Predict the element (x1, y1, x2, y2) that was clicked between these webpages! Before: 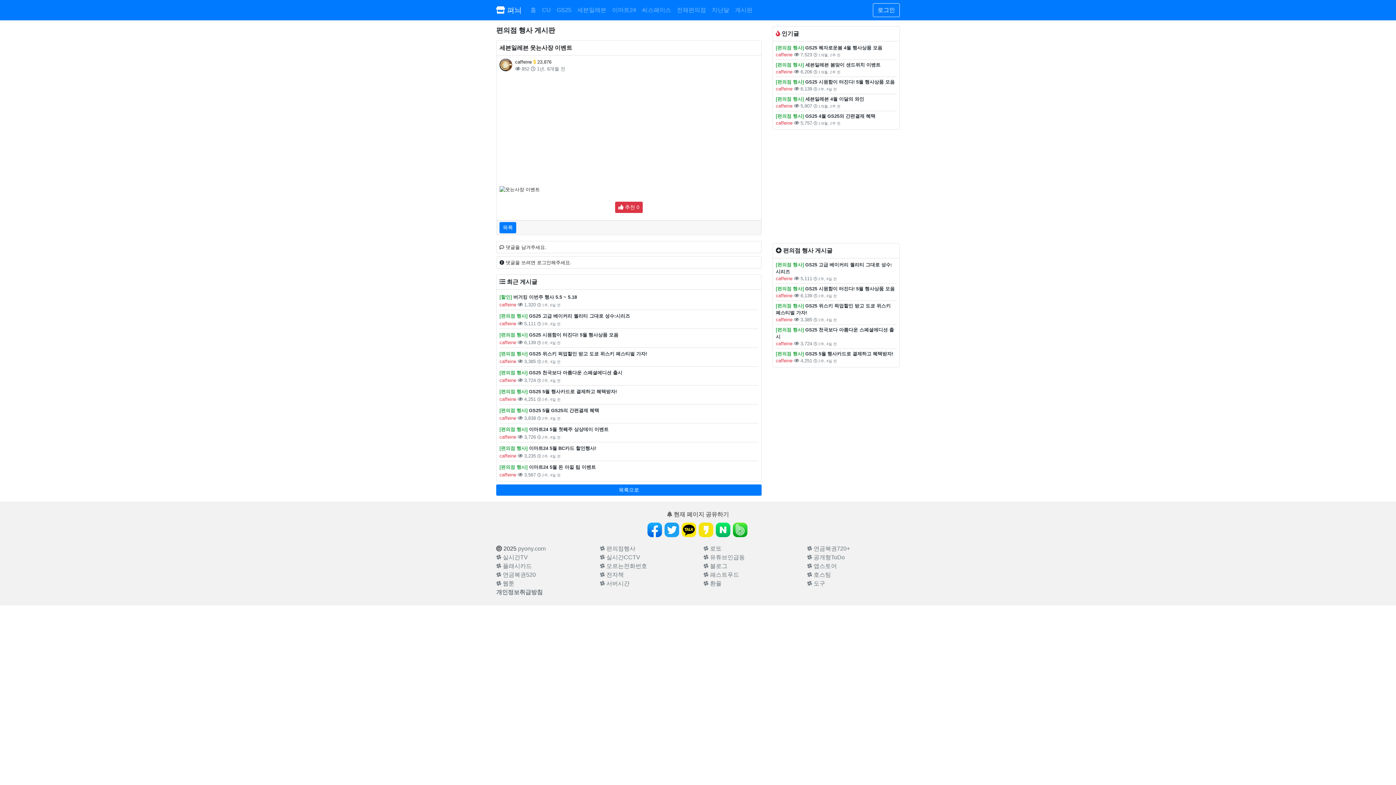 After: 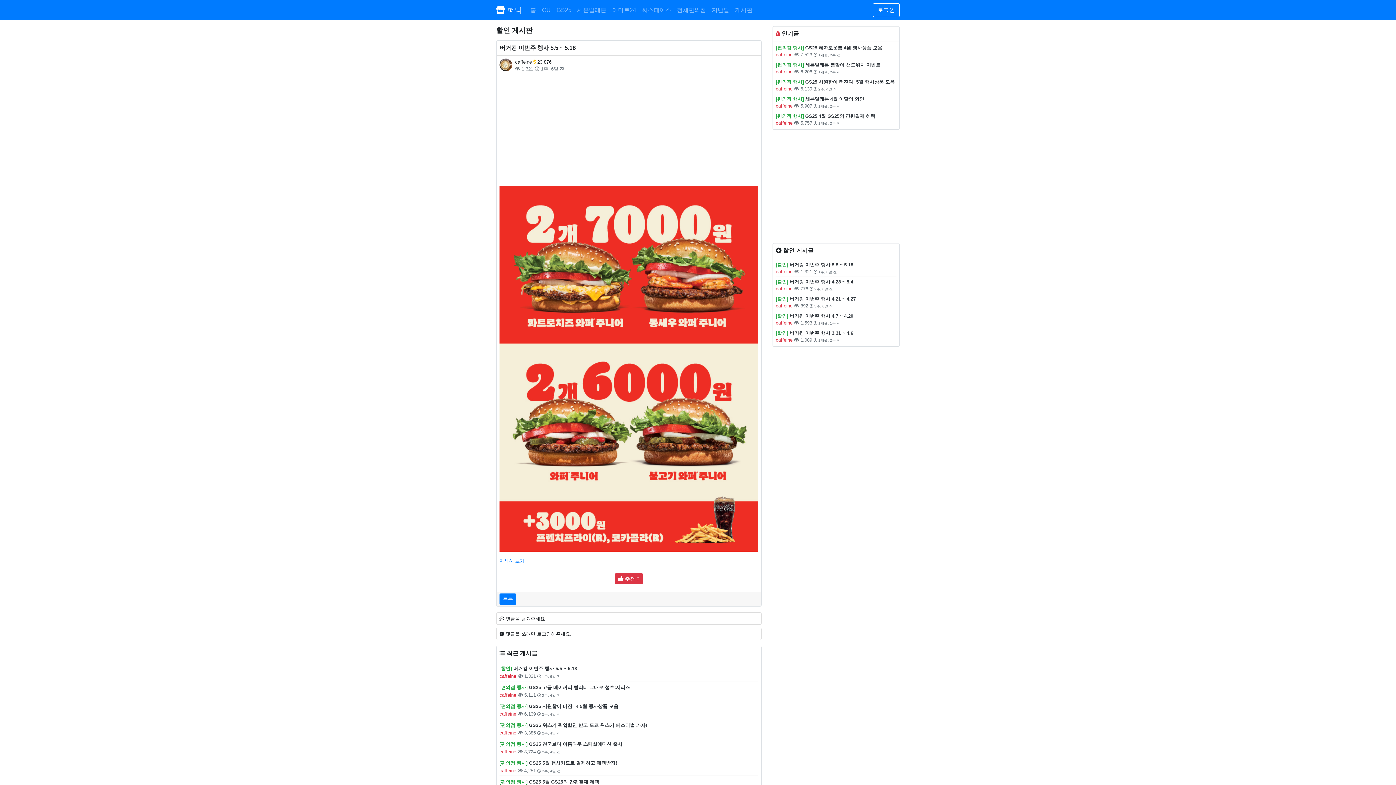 Action: label: [할인] 버거킹 이번주 행사 5.5 ~ 5.18
caffeine  1,320  1주, 6일 전 bbox: (499, 292, 758, 308)